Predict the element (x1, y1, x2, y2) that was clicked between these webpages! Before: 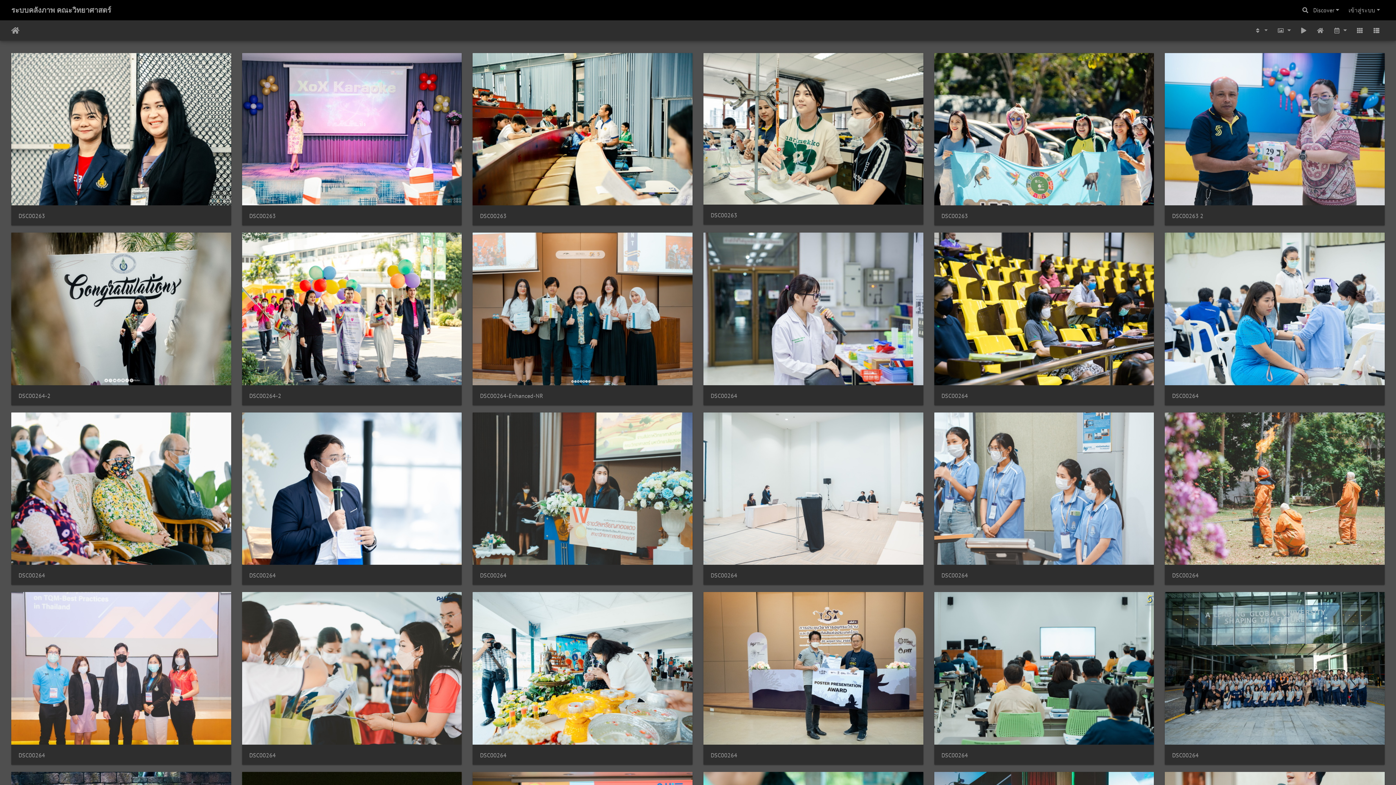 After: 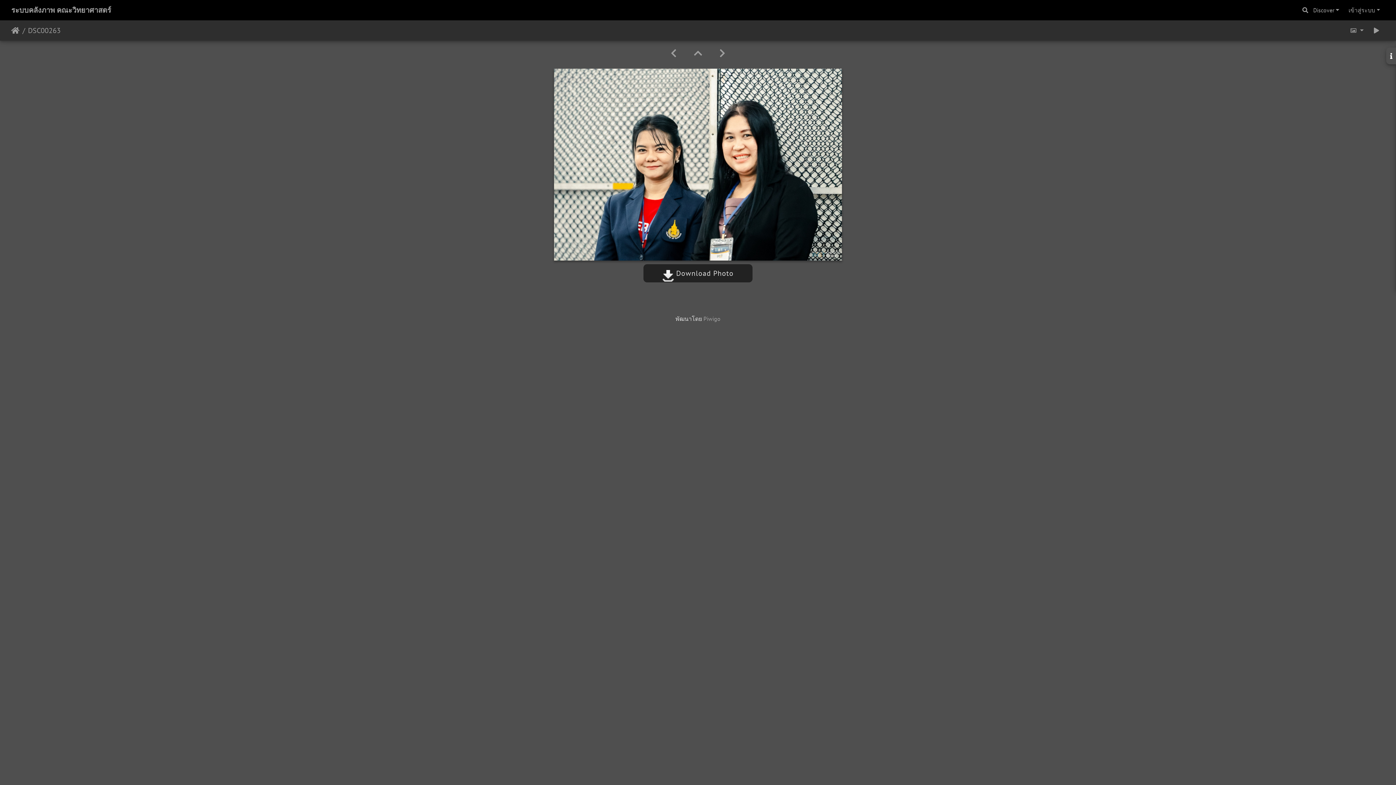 Action: bbox: (11, 124, 231, 132)